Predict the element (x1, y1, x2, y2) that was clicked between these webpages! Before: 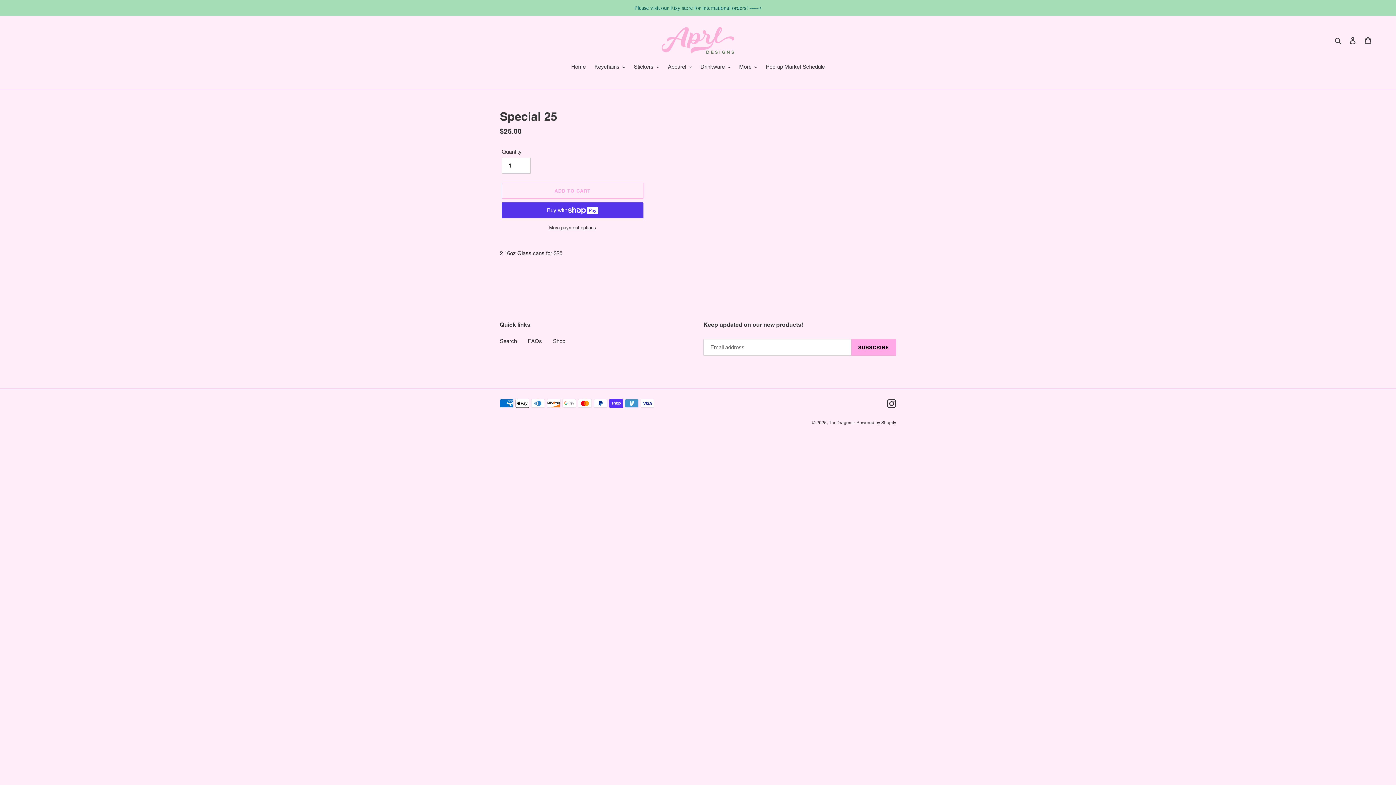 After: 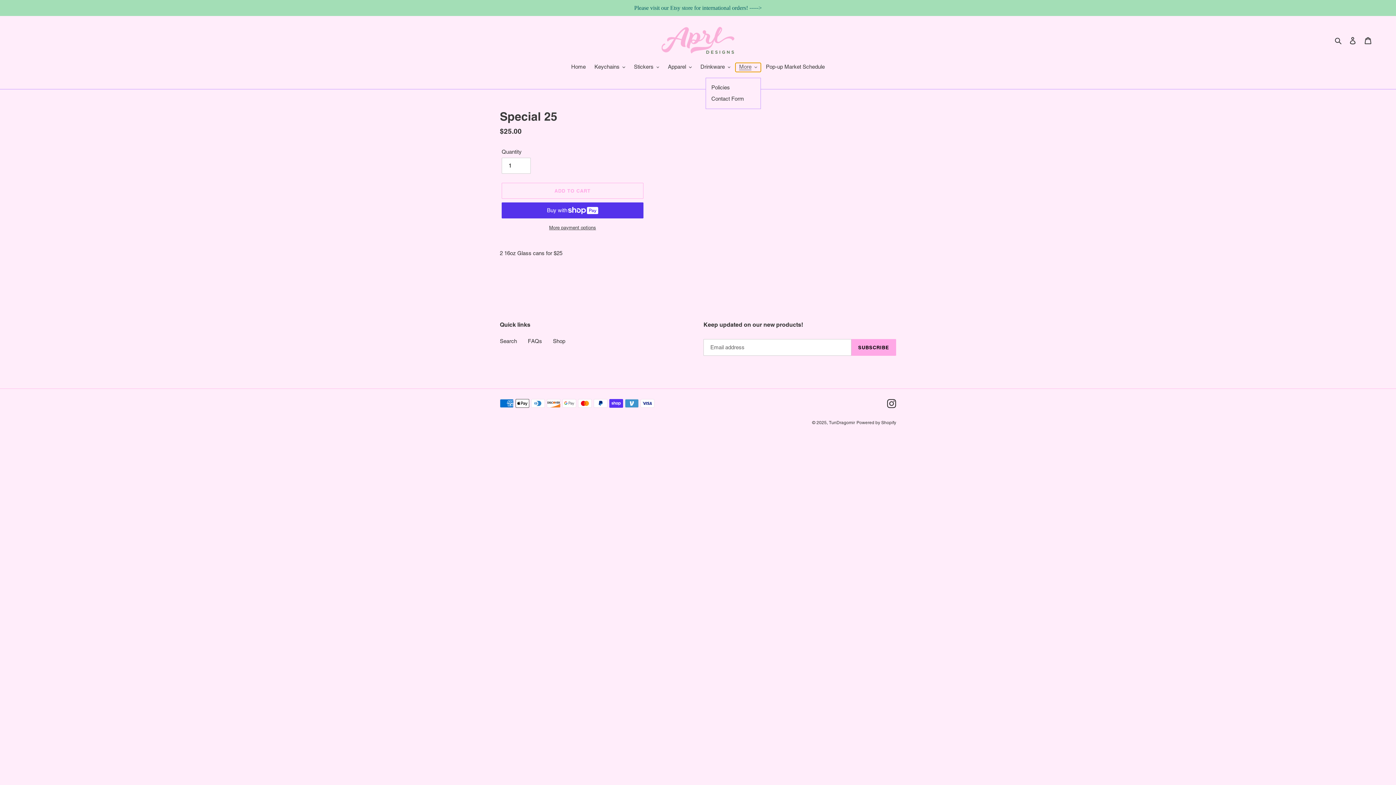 Action: bbox: (735, 62, 761, 72) label: More